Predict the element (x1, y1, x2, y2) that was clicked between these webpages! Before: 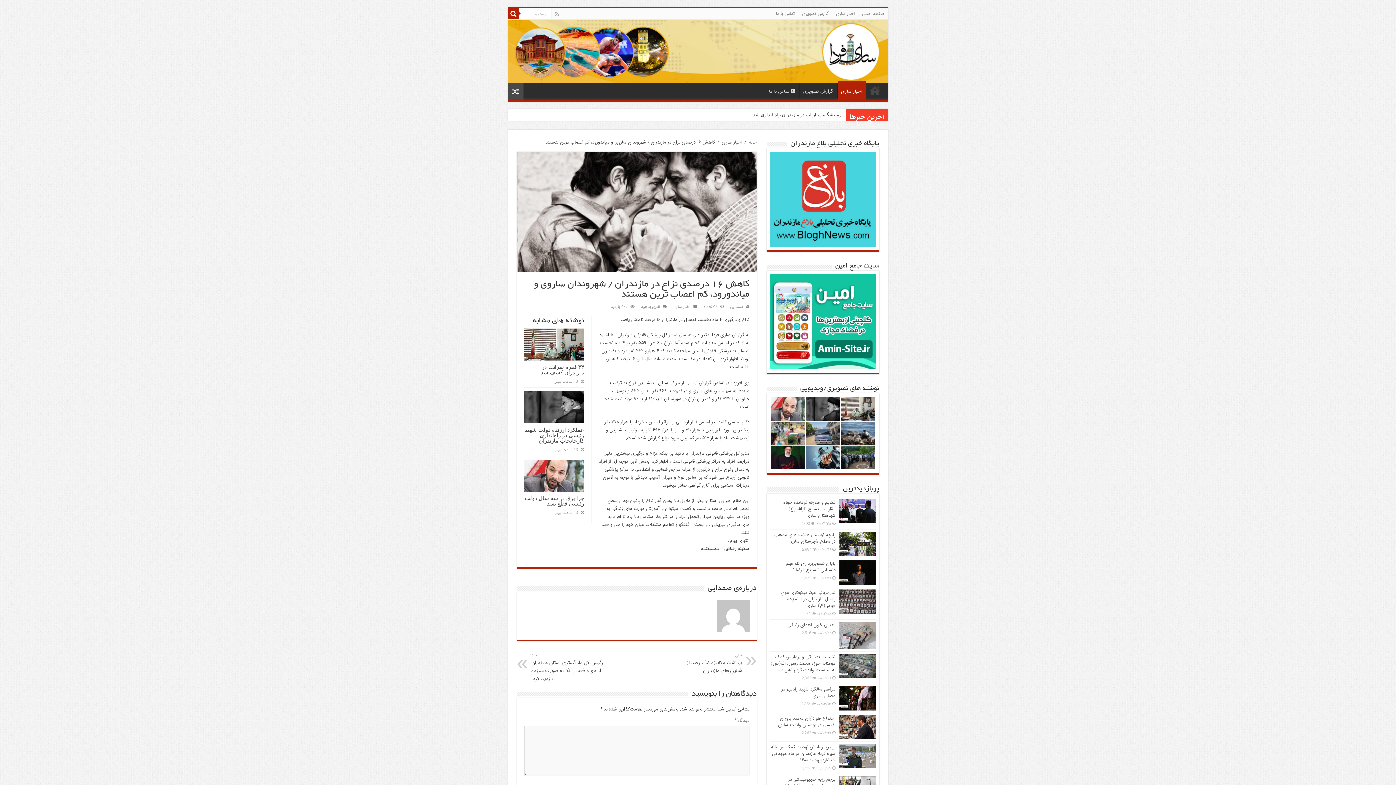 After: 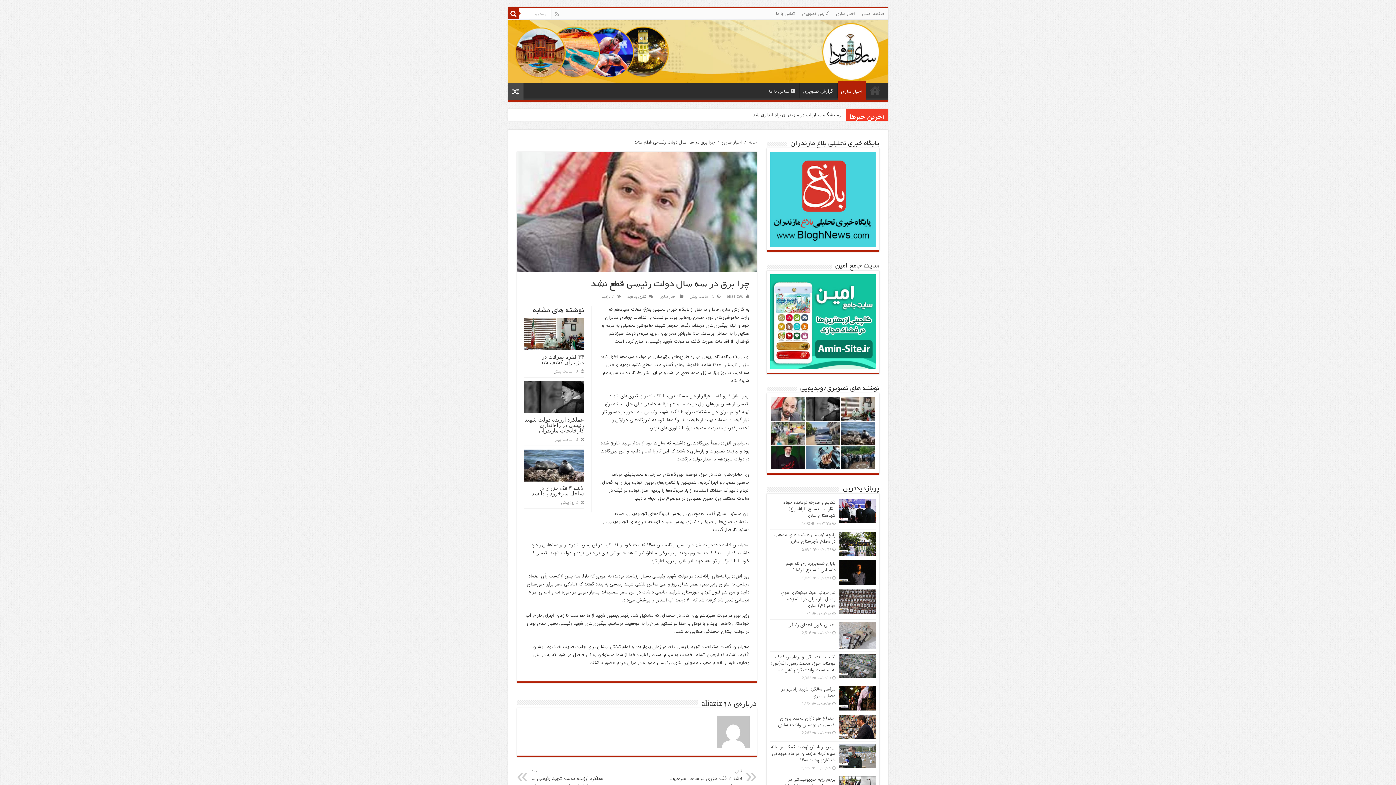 Action: bbox: (524, 495, 584, 506) label: چرا برق در سه سال دولت رئیسی قطع نشد